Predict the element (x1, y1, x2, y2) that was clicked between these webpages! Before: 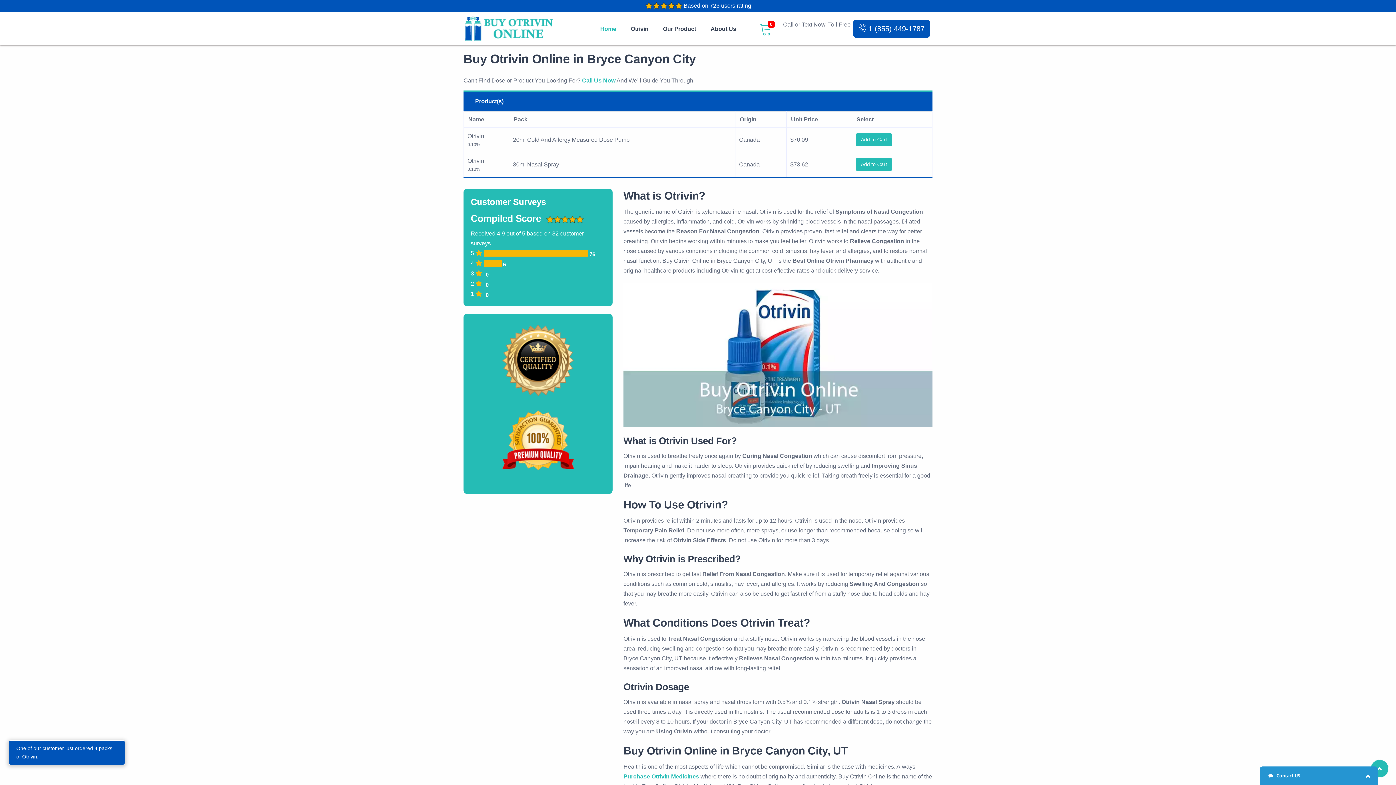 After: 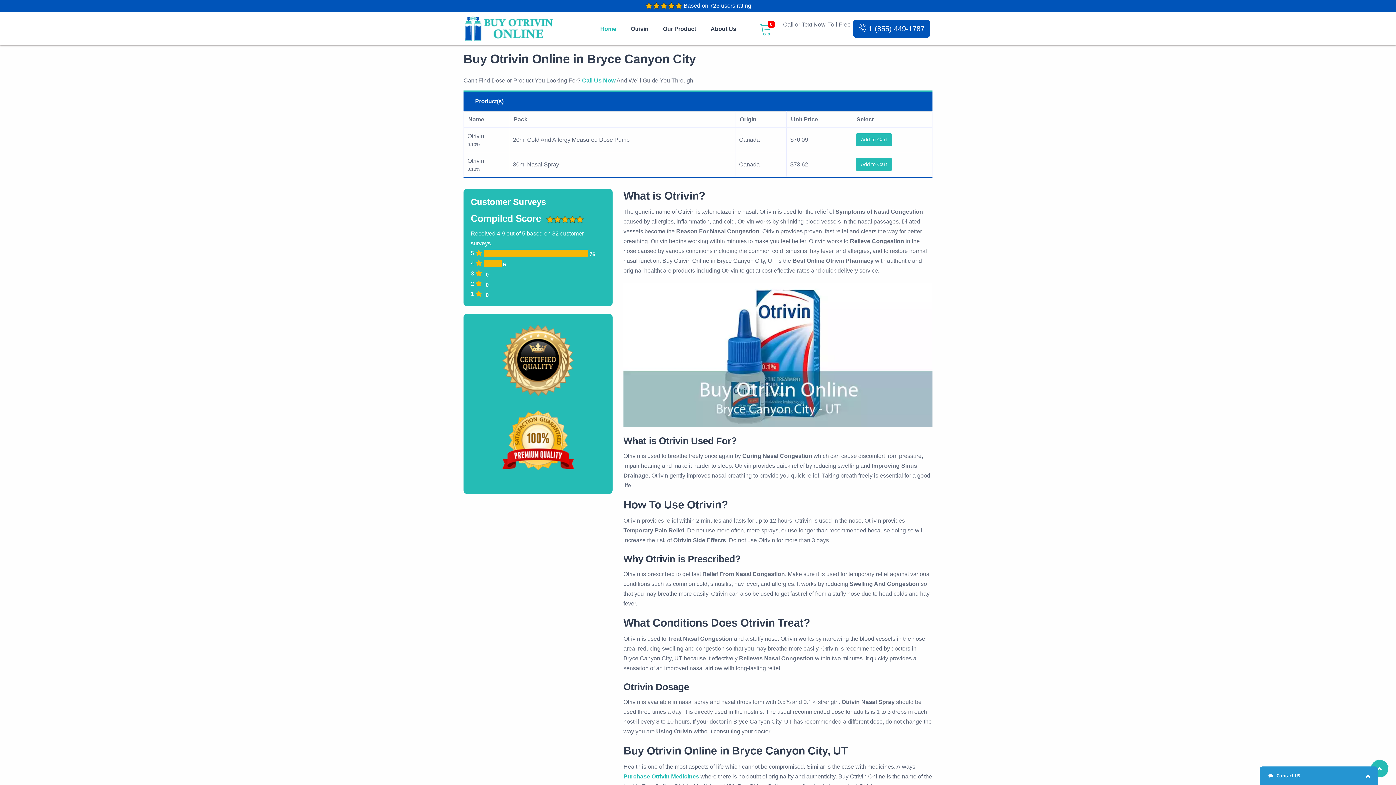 Action: bbox: (1370, 760, 1389, 778)